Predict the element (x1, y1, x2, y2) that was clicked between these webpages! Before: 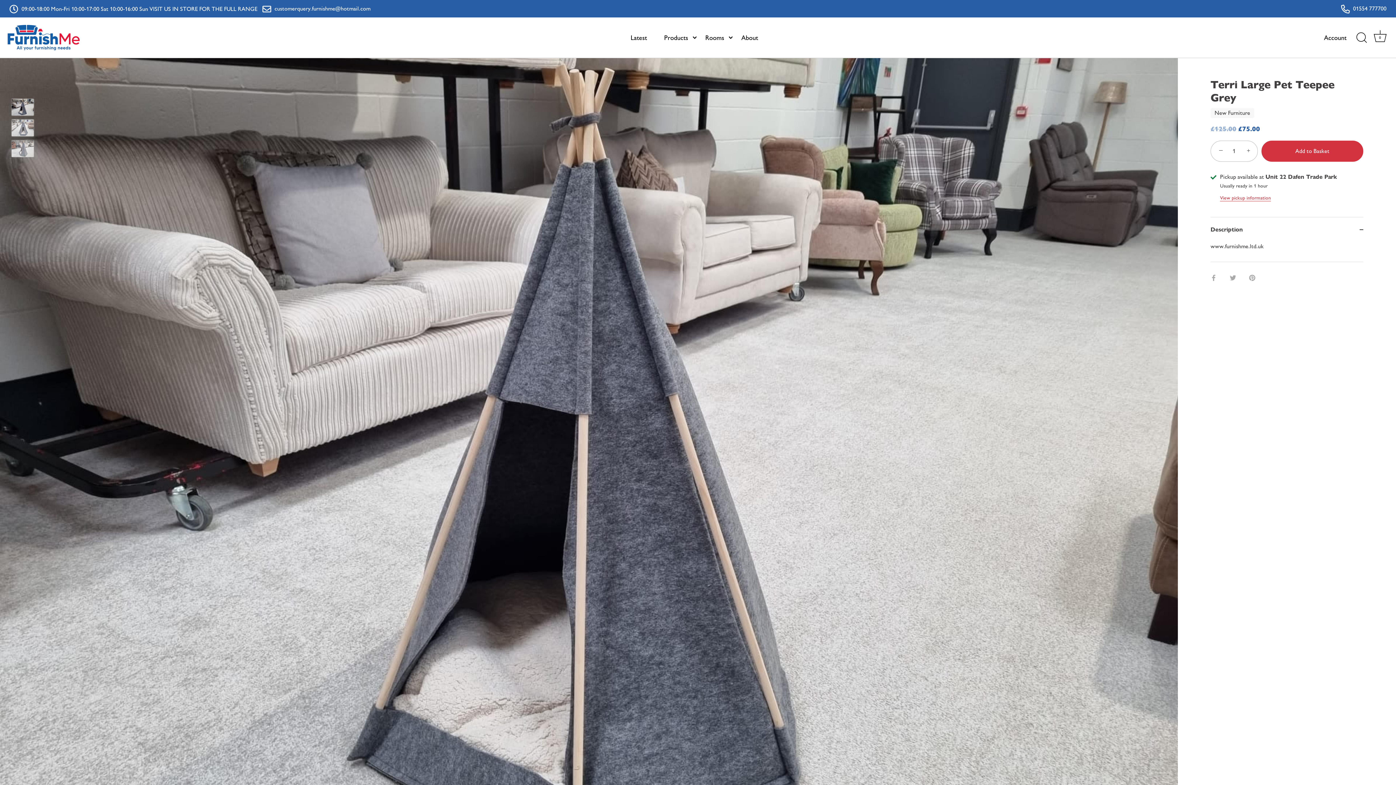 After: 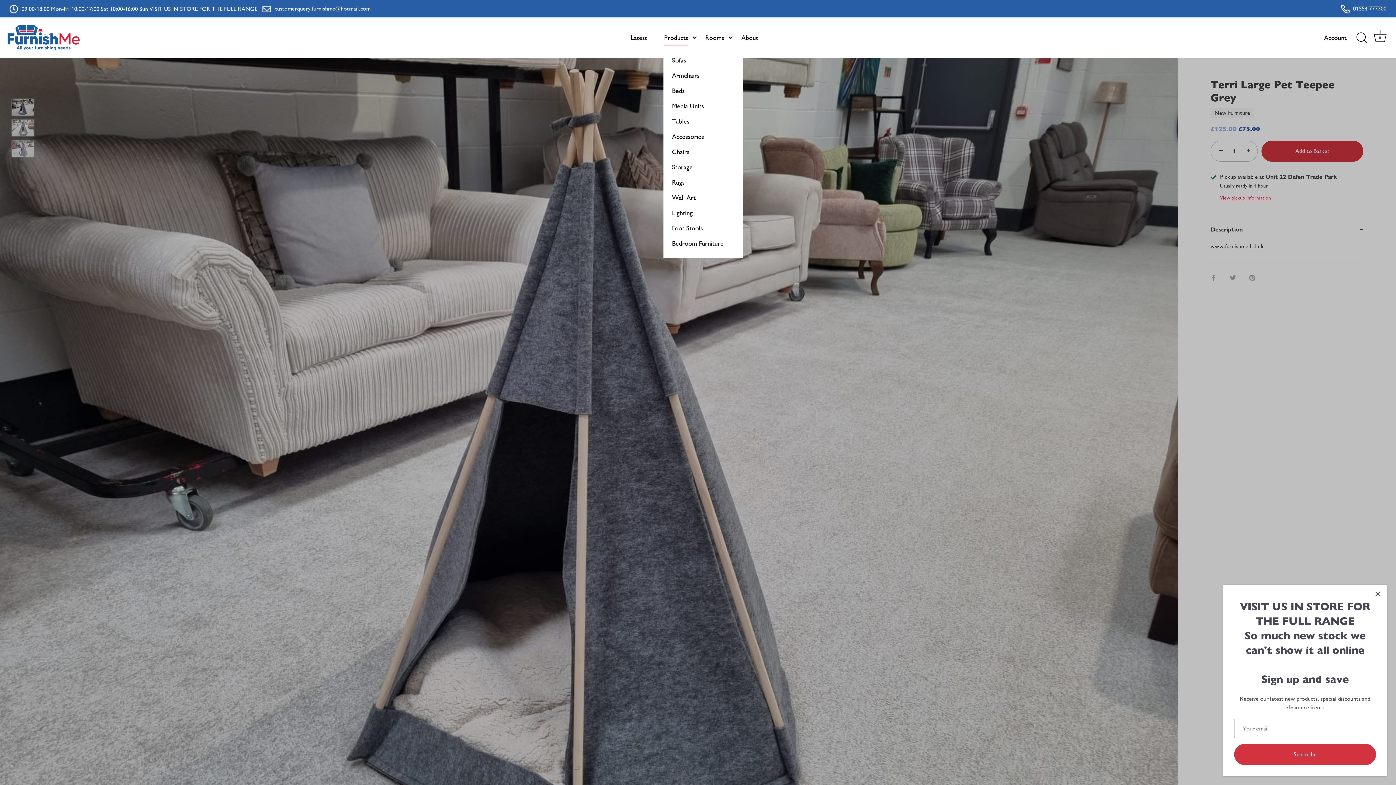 Action: label: Products bbox: (656, 30, 696, 45)